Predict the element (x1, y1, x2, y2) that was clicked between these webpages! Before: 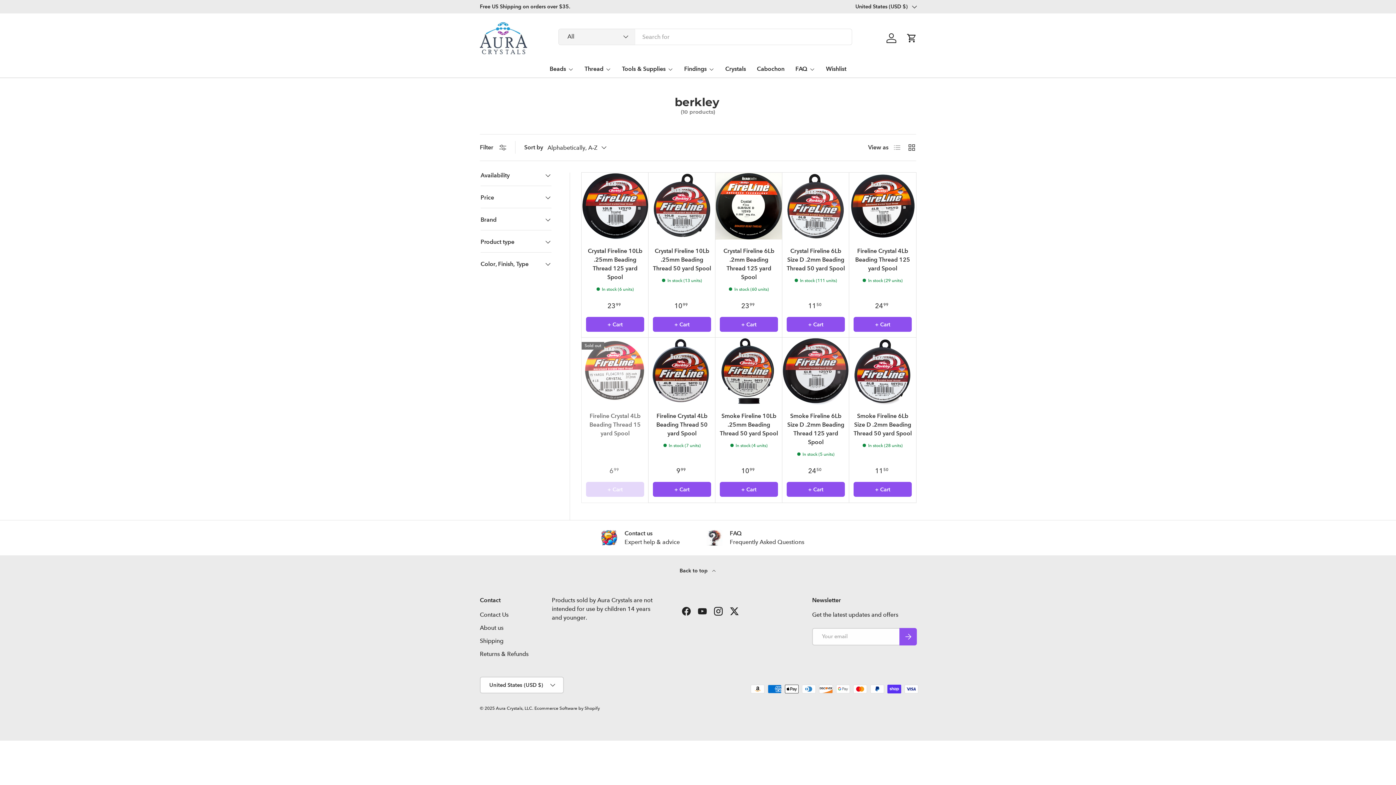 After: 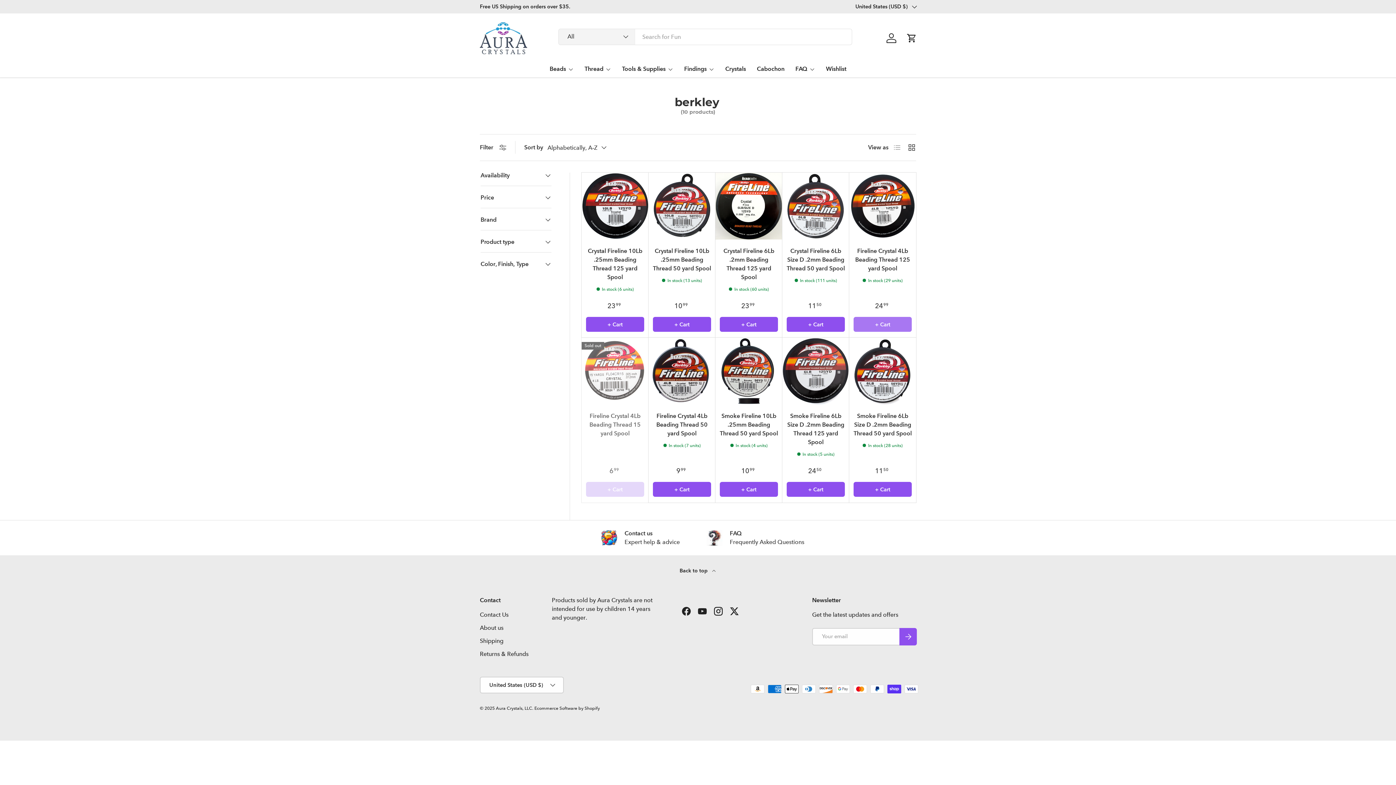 Action: label: + Cart bbox: (853, 316, 912, 331)